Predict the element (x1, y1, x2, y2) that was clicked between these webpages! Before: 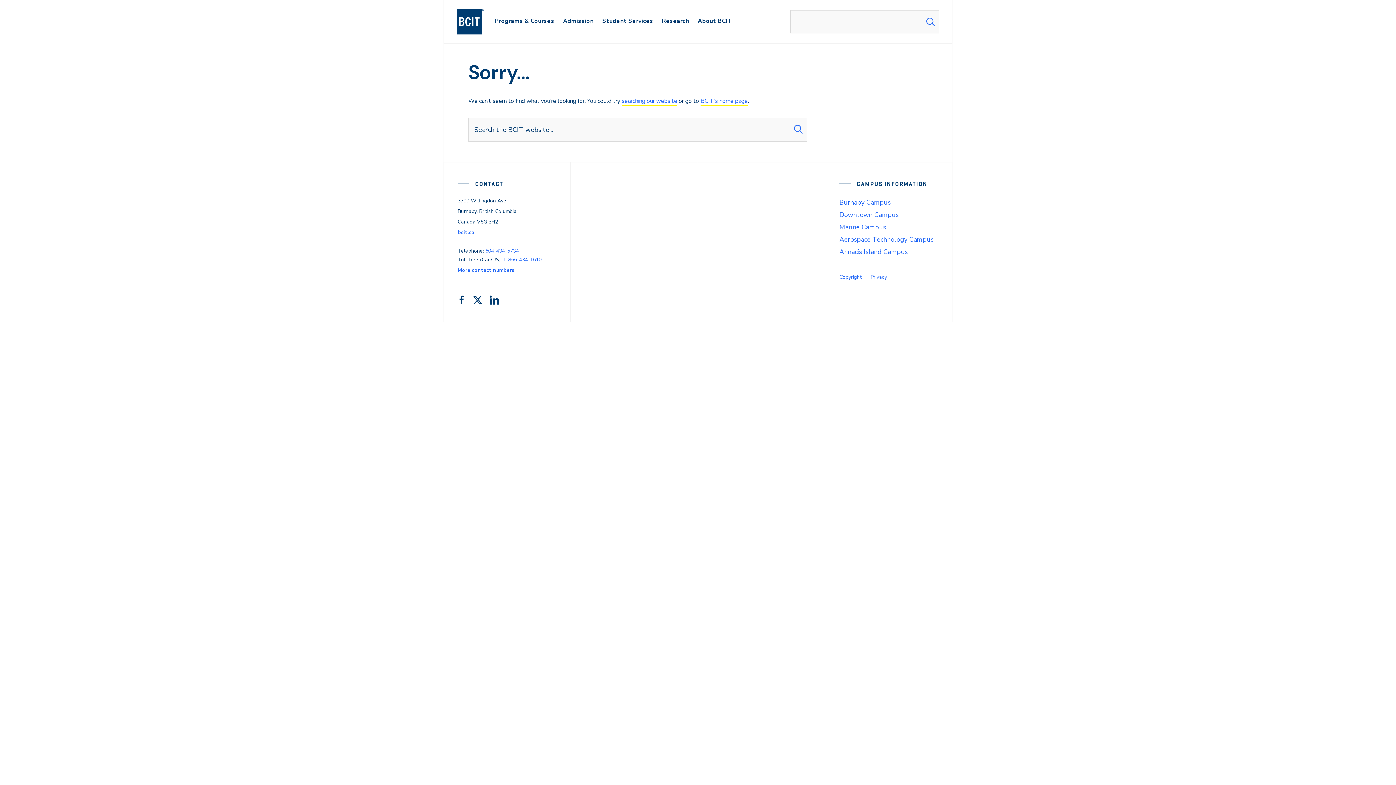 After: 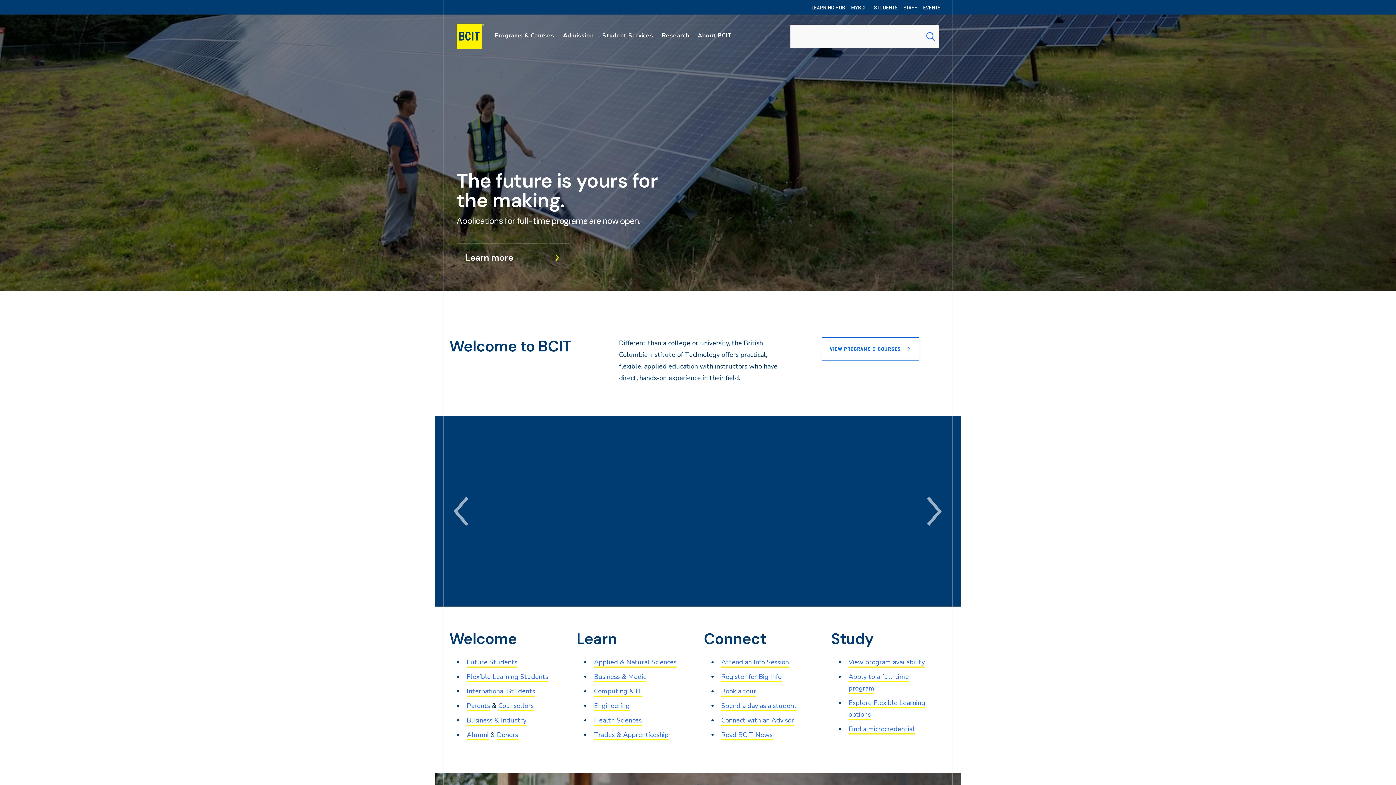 Action: label: bcit logo bbox: (456, 8, 498, 35)